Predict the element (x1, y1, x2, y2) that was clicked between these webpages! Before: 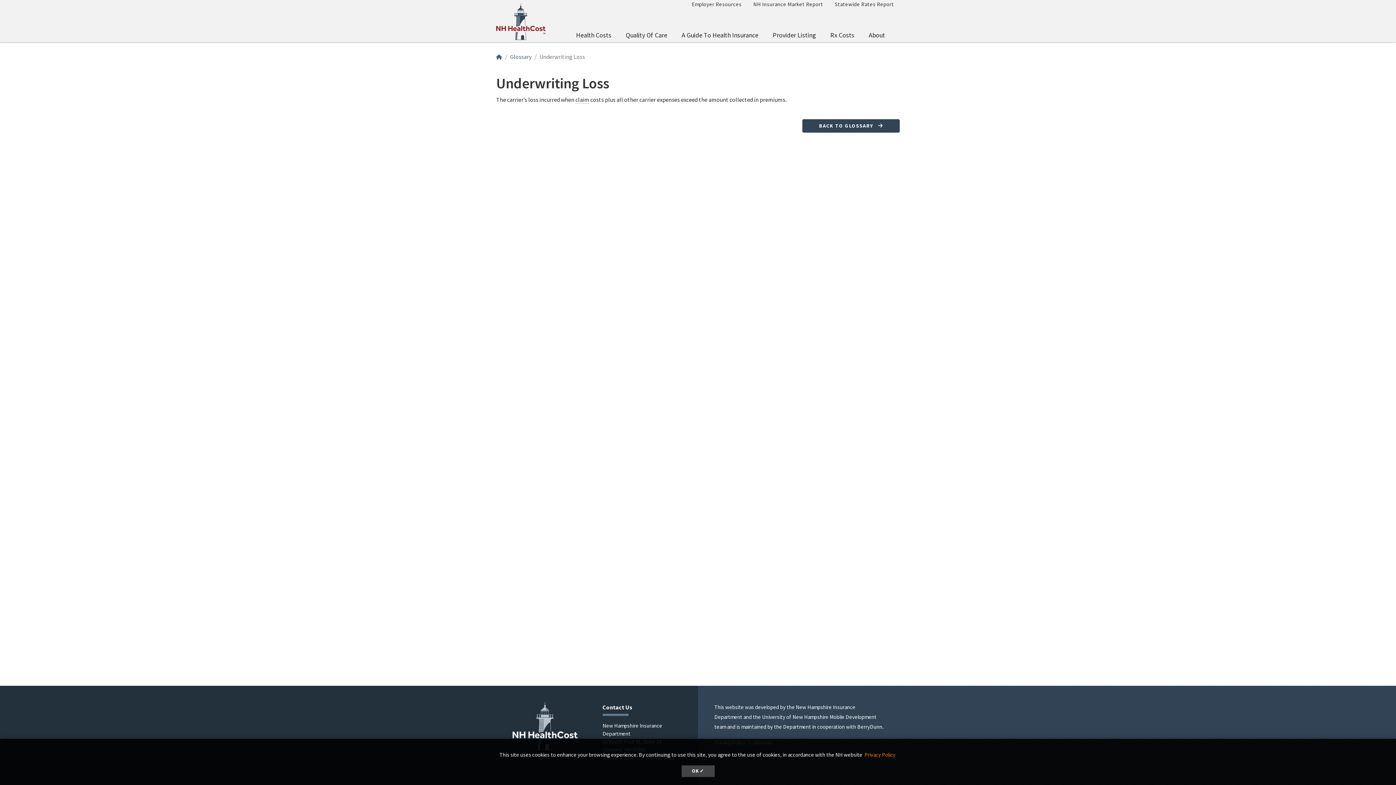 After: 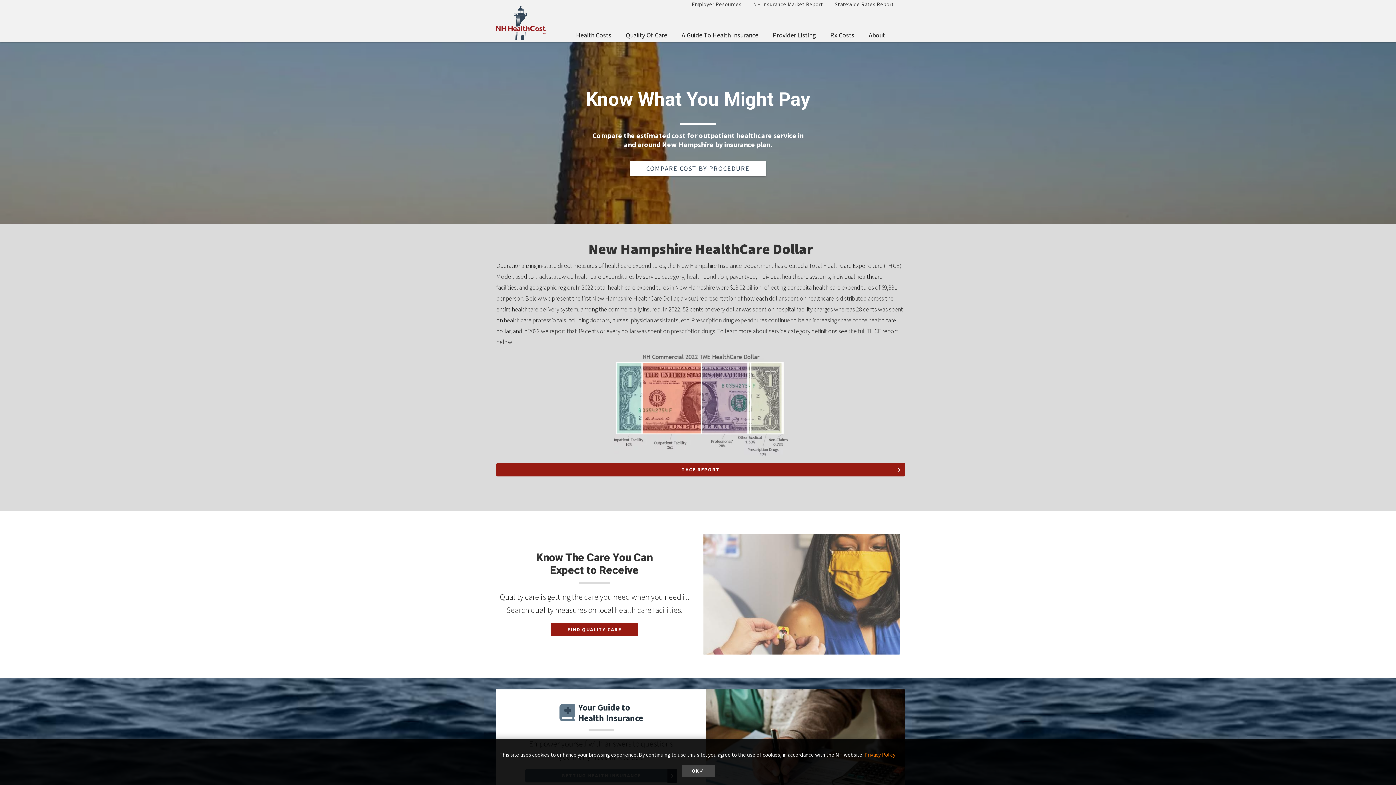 Action: bbox: (496, 17, 546, 24)